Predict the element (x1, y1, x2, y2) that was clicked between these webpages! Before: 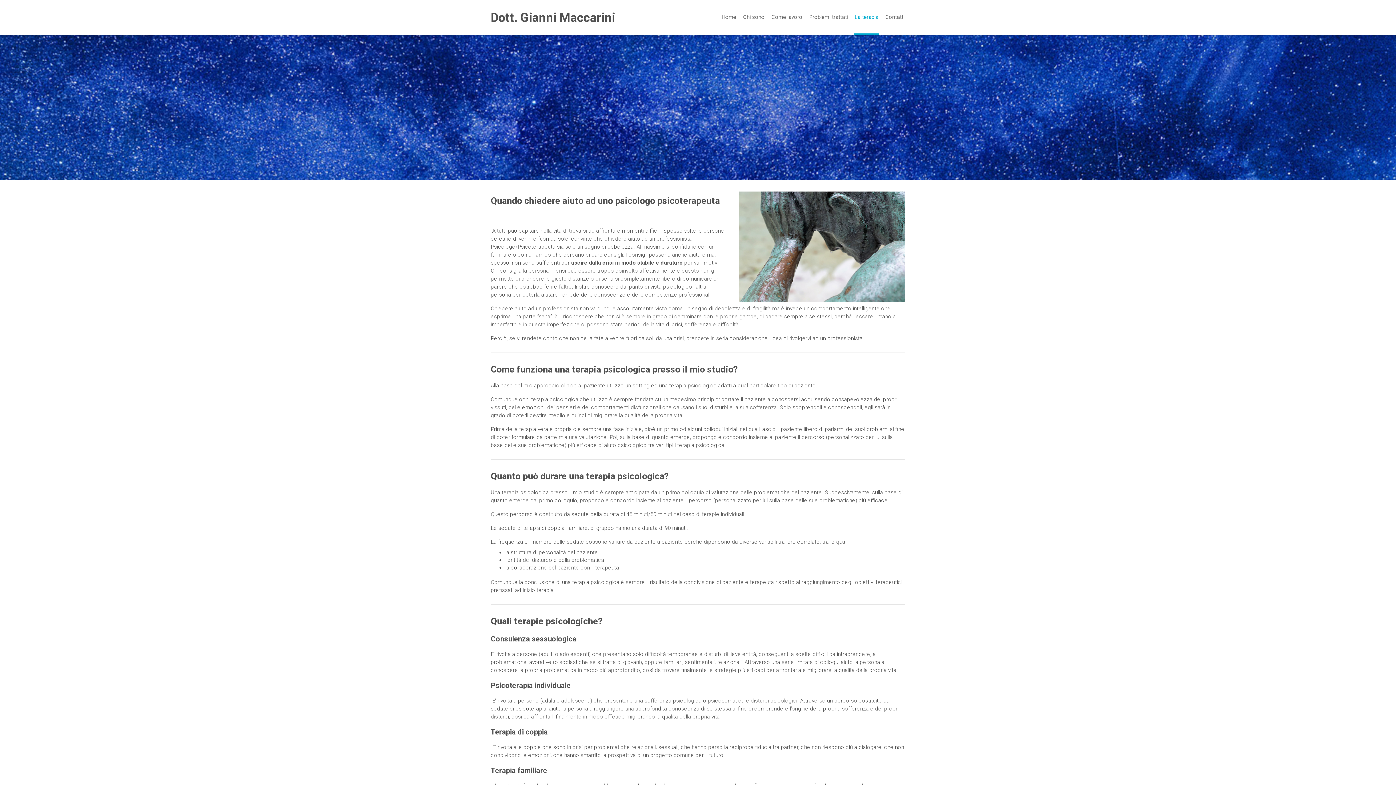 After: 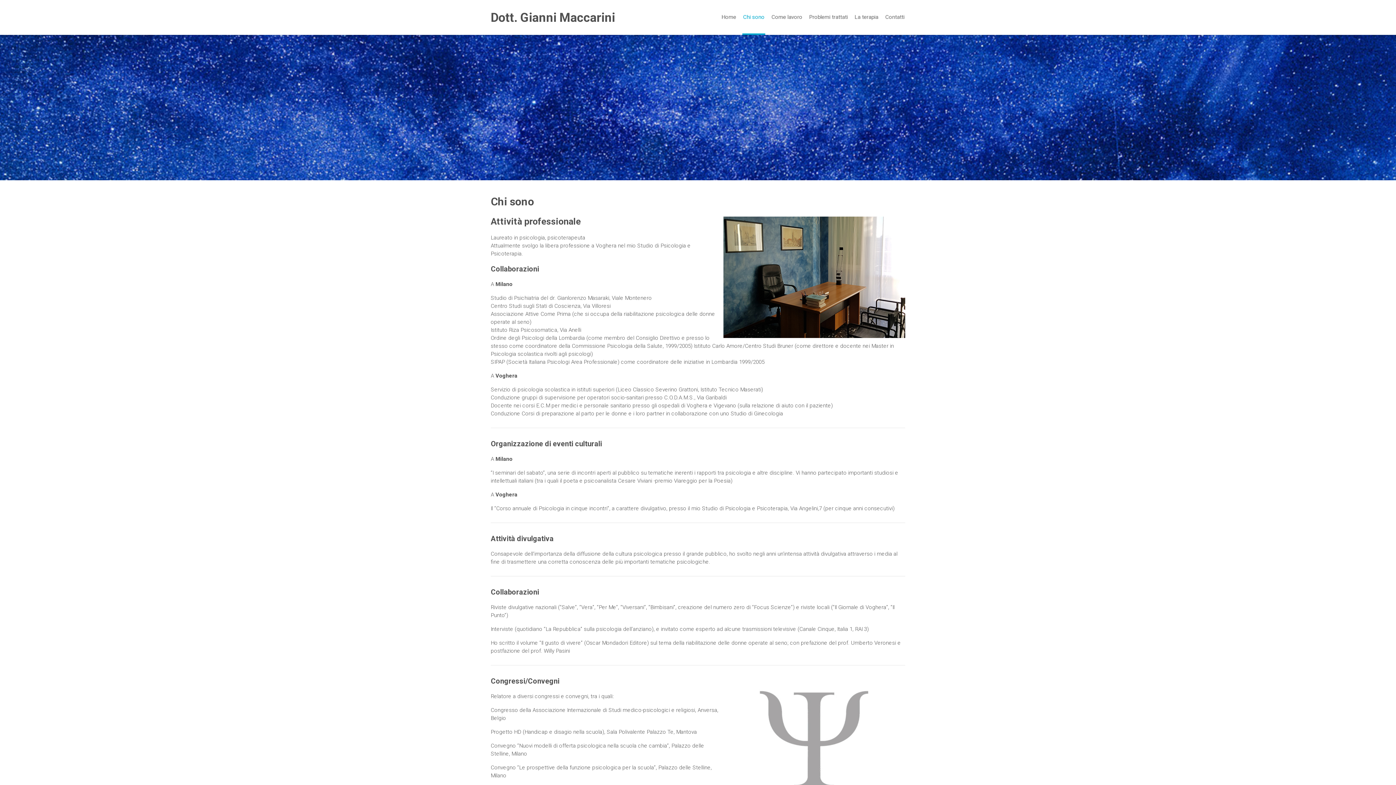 Action: bbox: (742, 0, 765, 34) label: Chi sono